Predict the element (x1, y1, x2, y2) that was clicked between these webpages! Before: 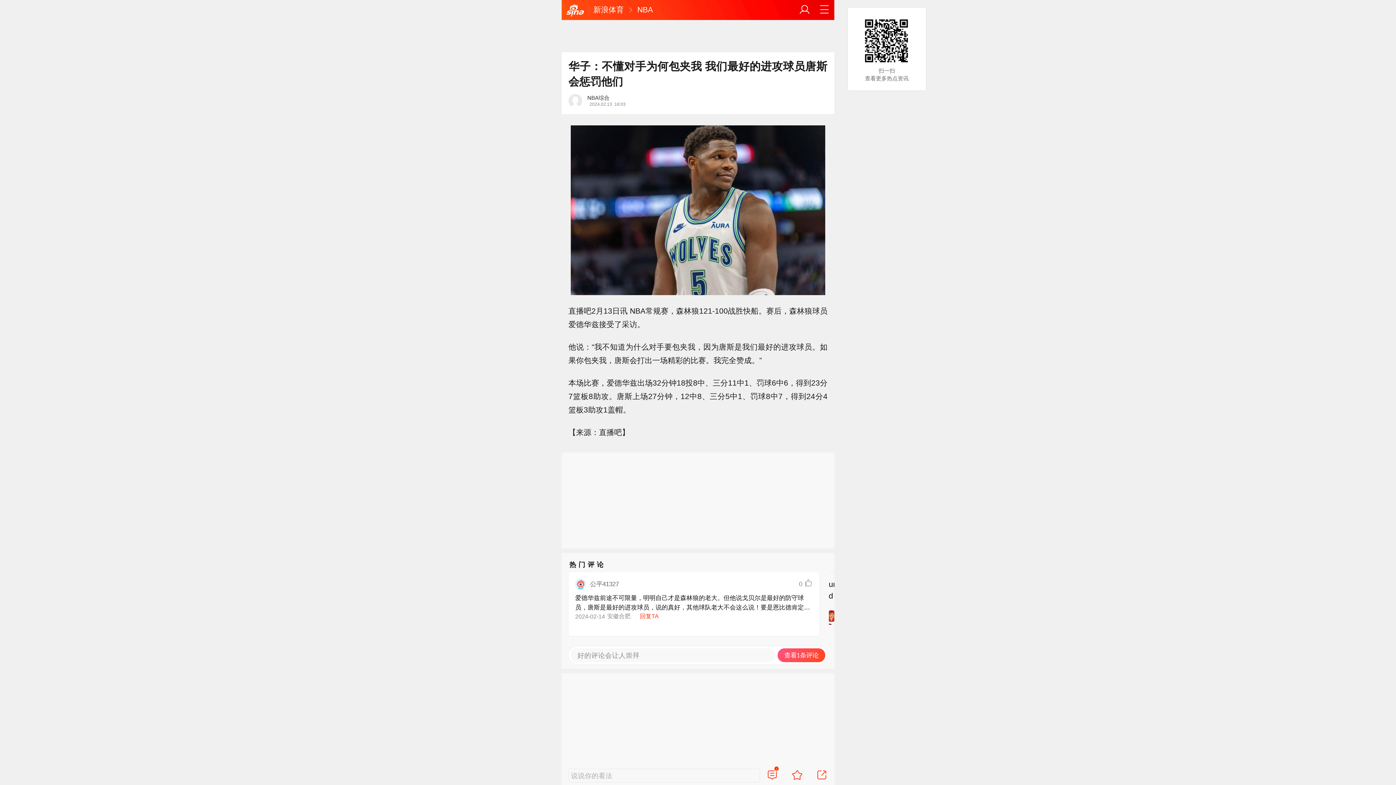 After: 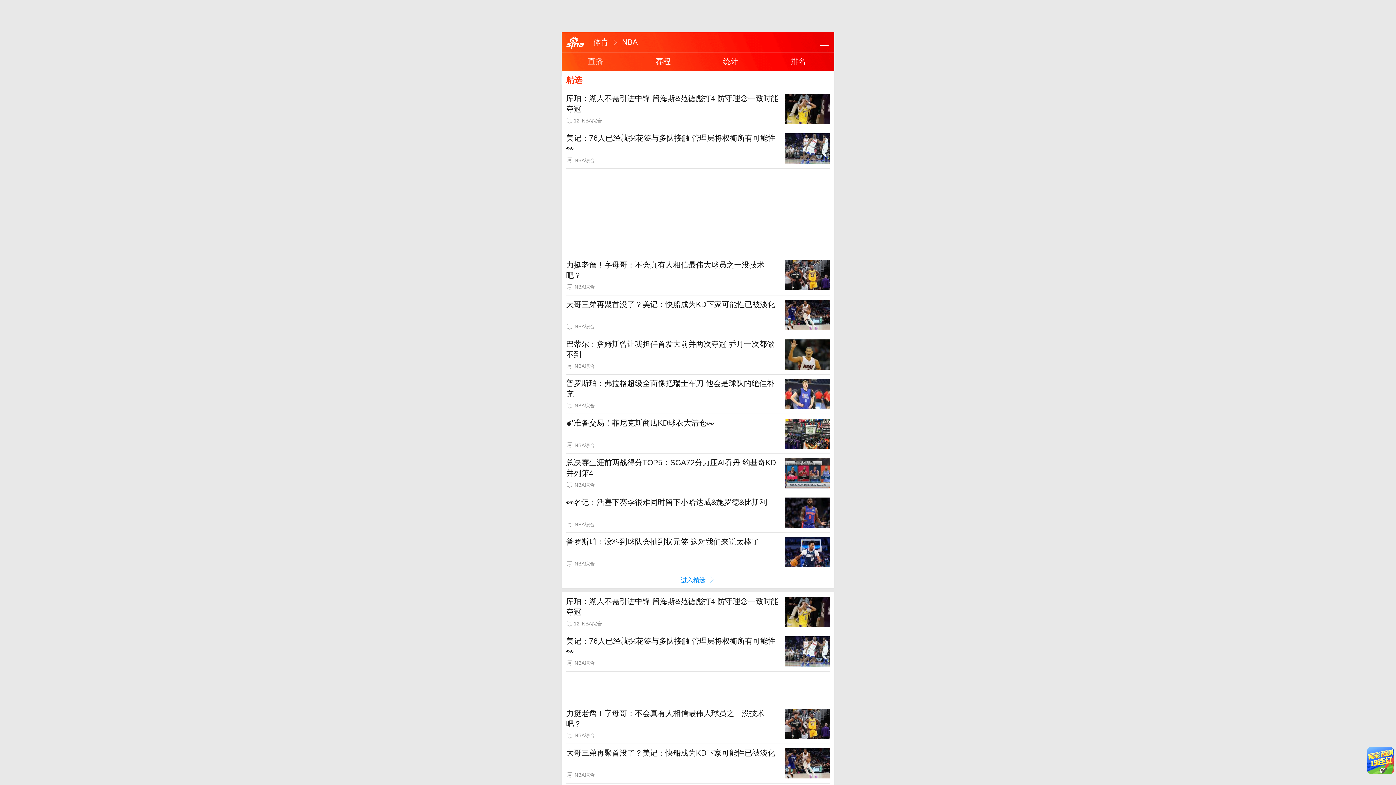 Action: label: NBA bbox: (637, 5, 653, 13)